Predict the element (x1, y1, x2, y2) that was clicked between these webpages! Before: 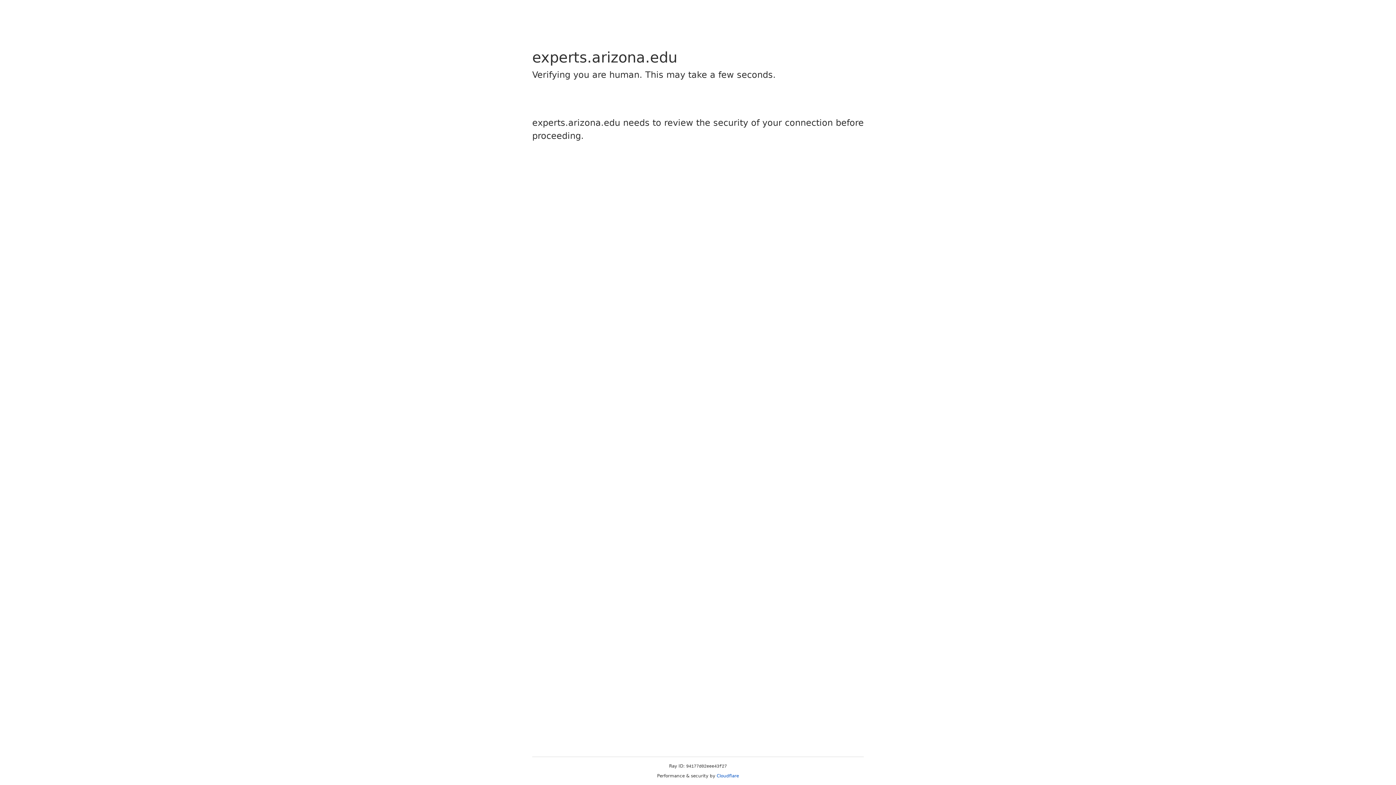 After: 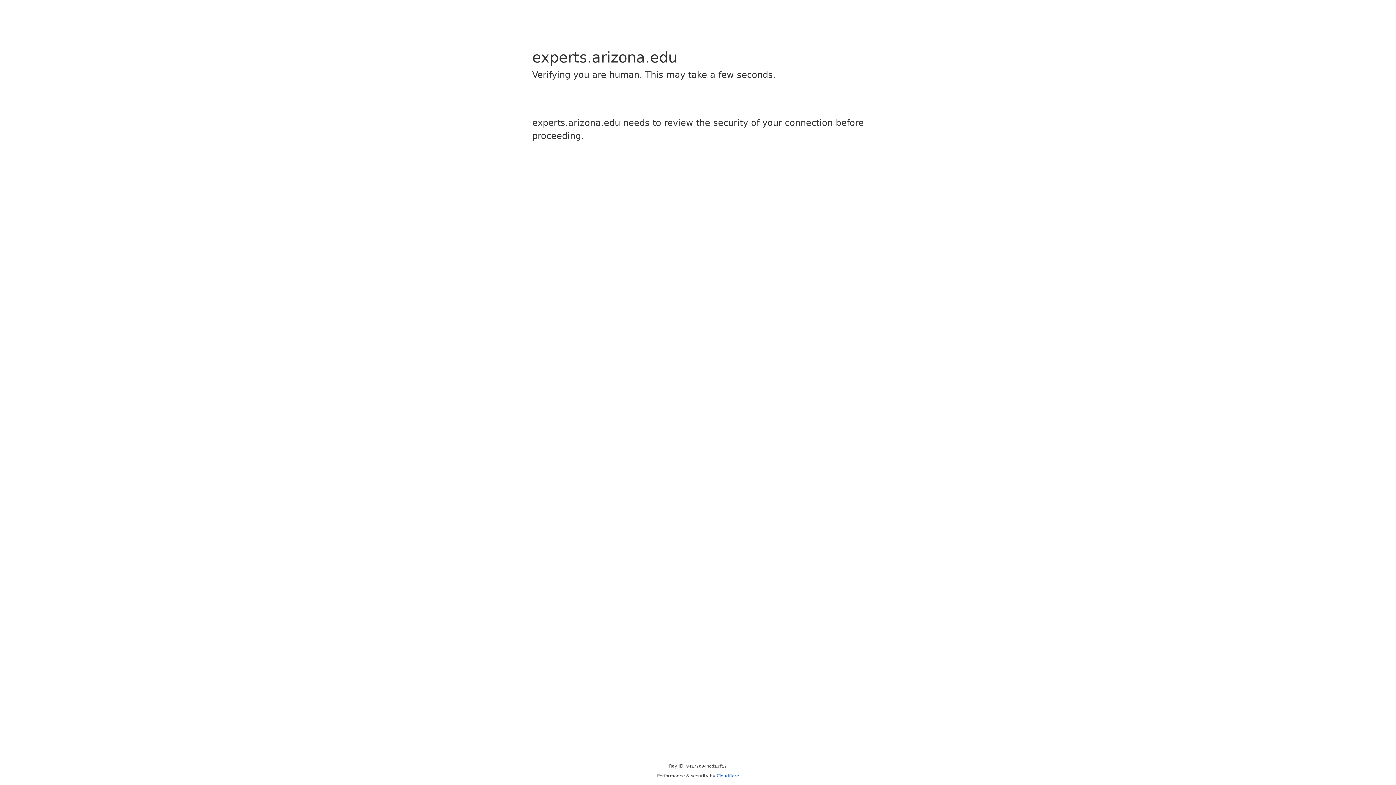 Action: label: Cloudflare bbox: (716, 773, 739, 778)